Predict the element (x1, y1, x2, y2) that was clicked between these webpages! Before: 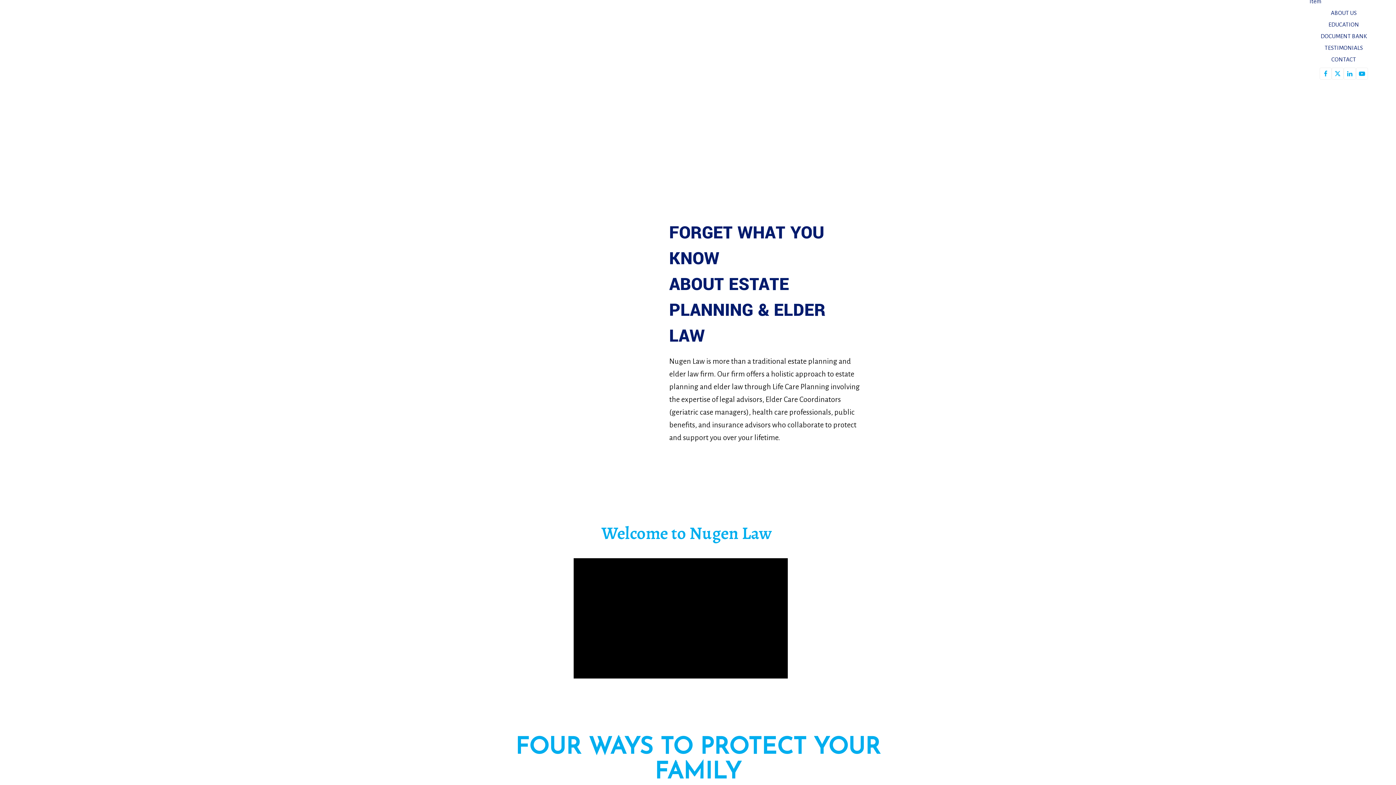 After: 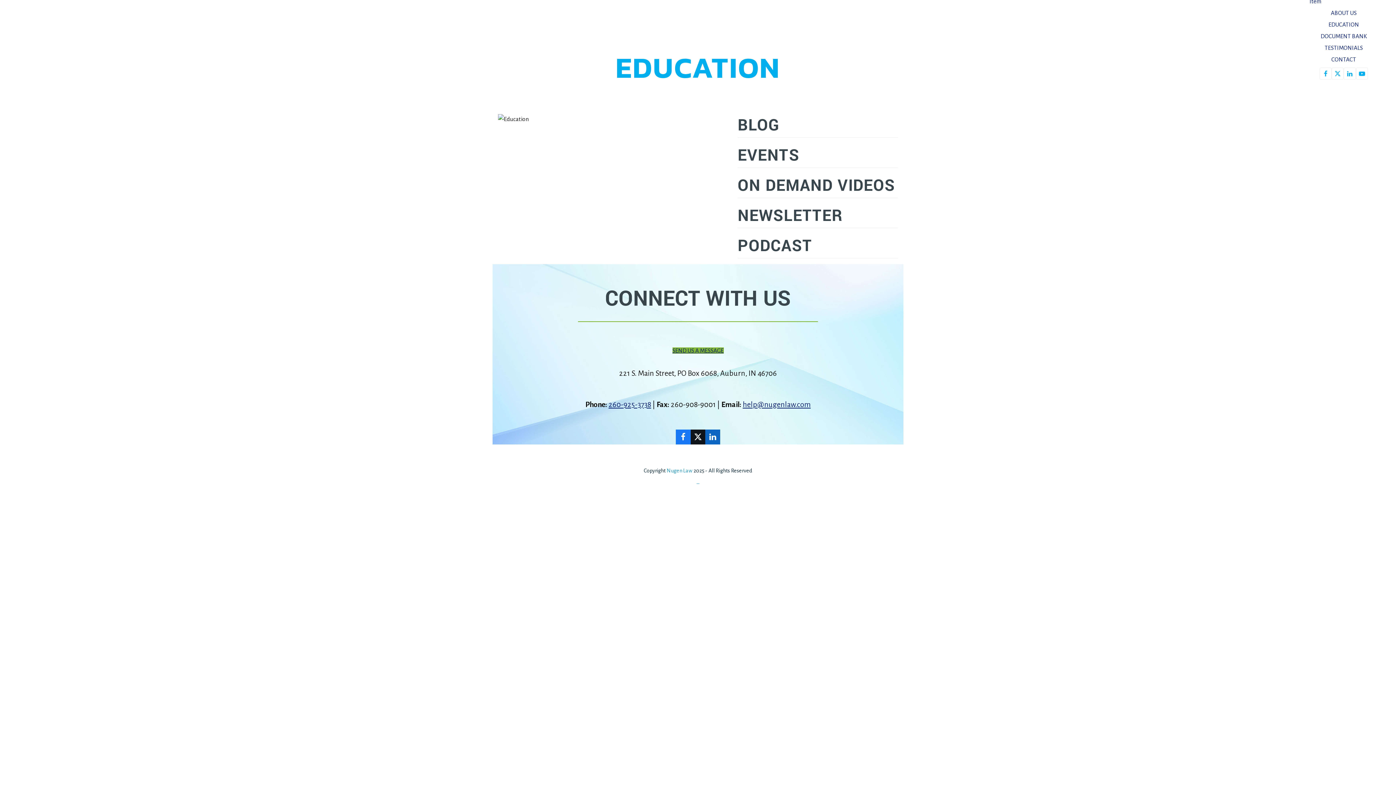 Action: label: EDUCATION bbox: (1328, 21, 1359, 27)